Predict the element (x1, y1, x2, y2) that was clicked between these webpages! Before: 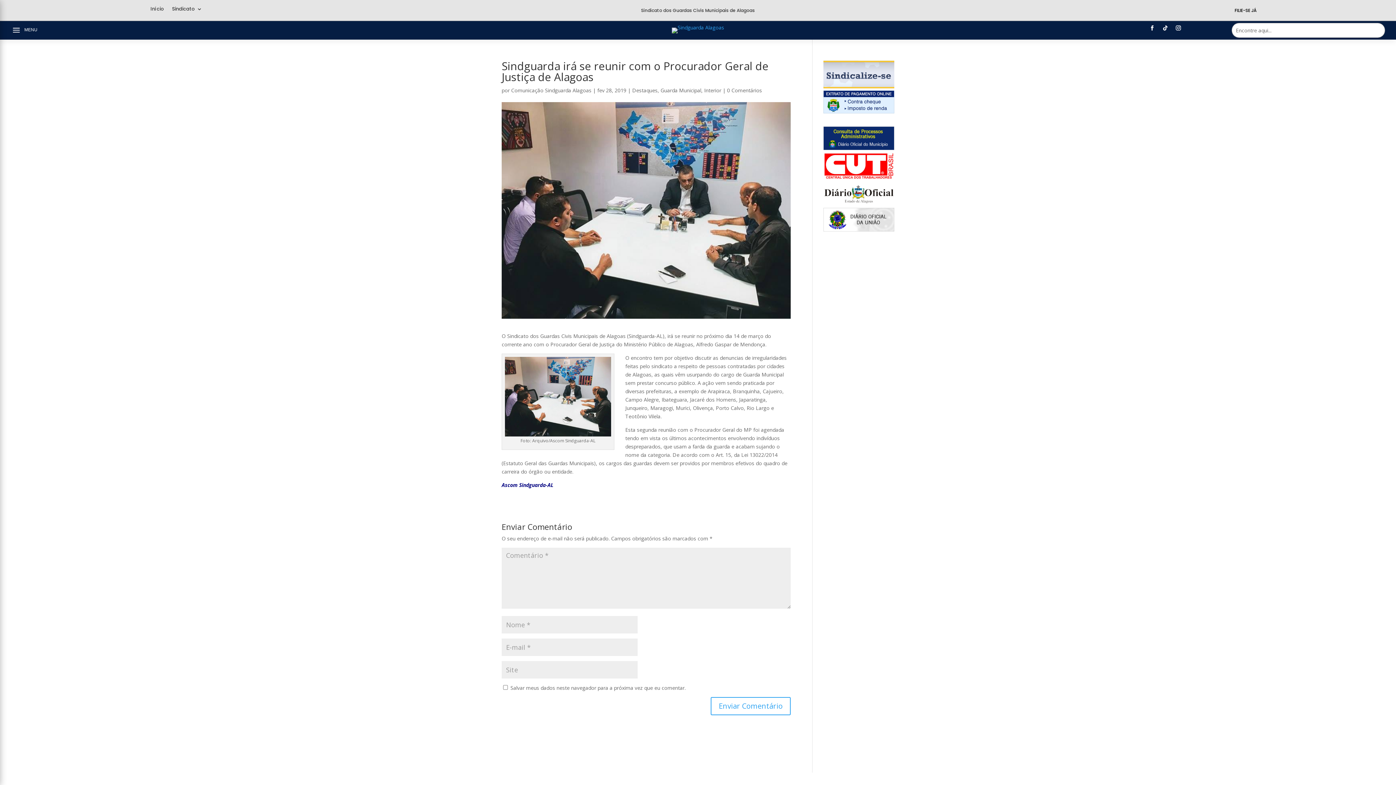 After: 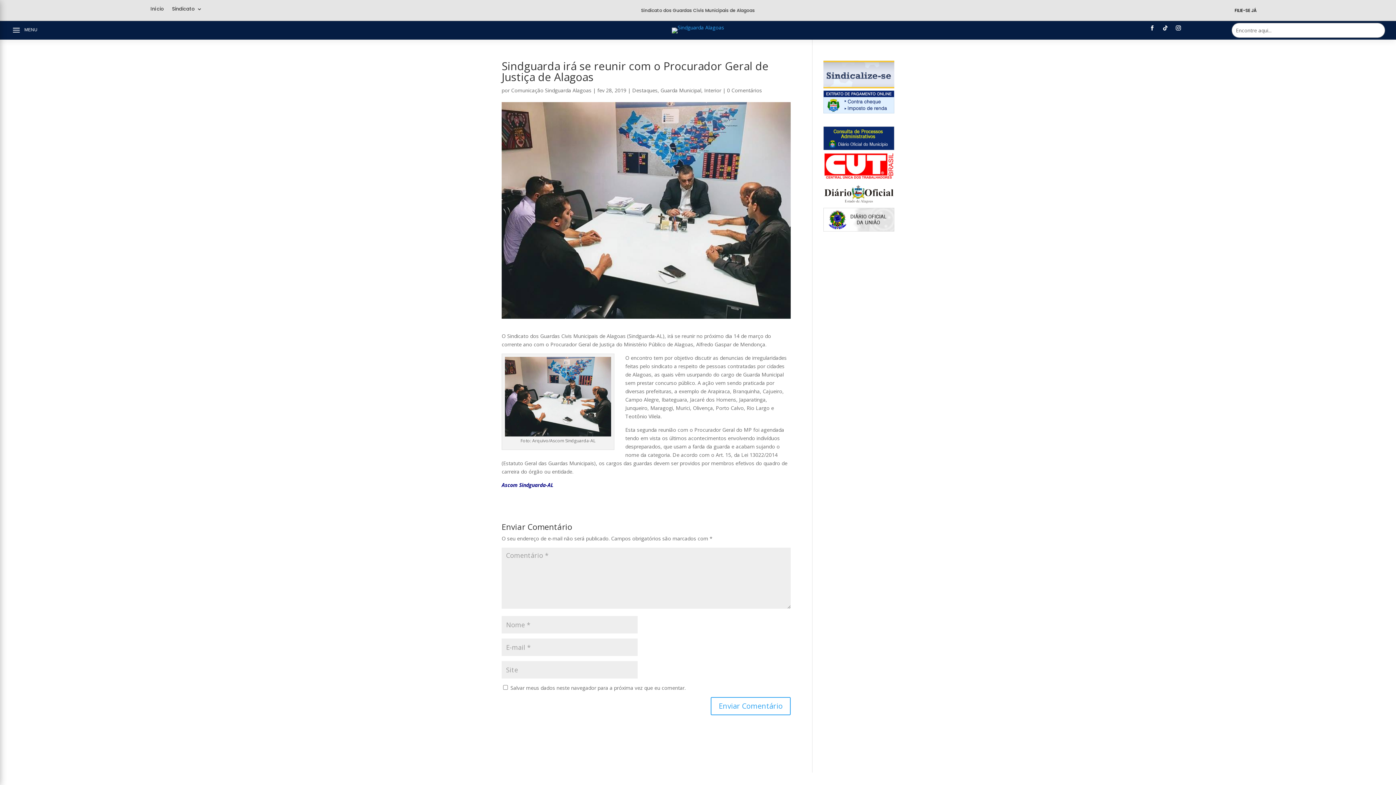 Action: bbox: (823, 174, 894, 181)